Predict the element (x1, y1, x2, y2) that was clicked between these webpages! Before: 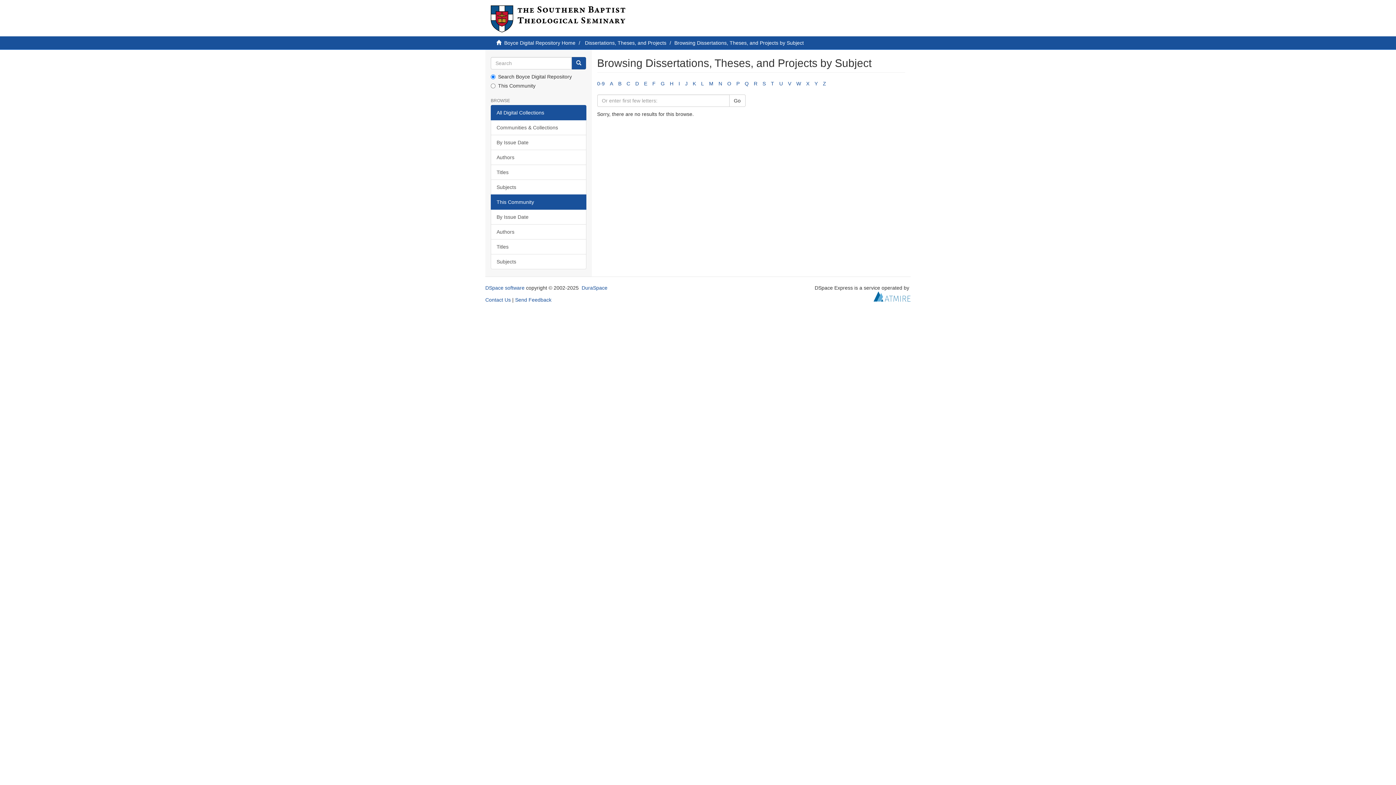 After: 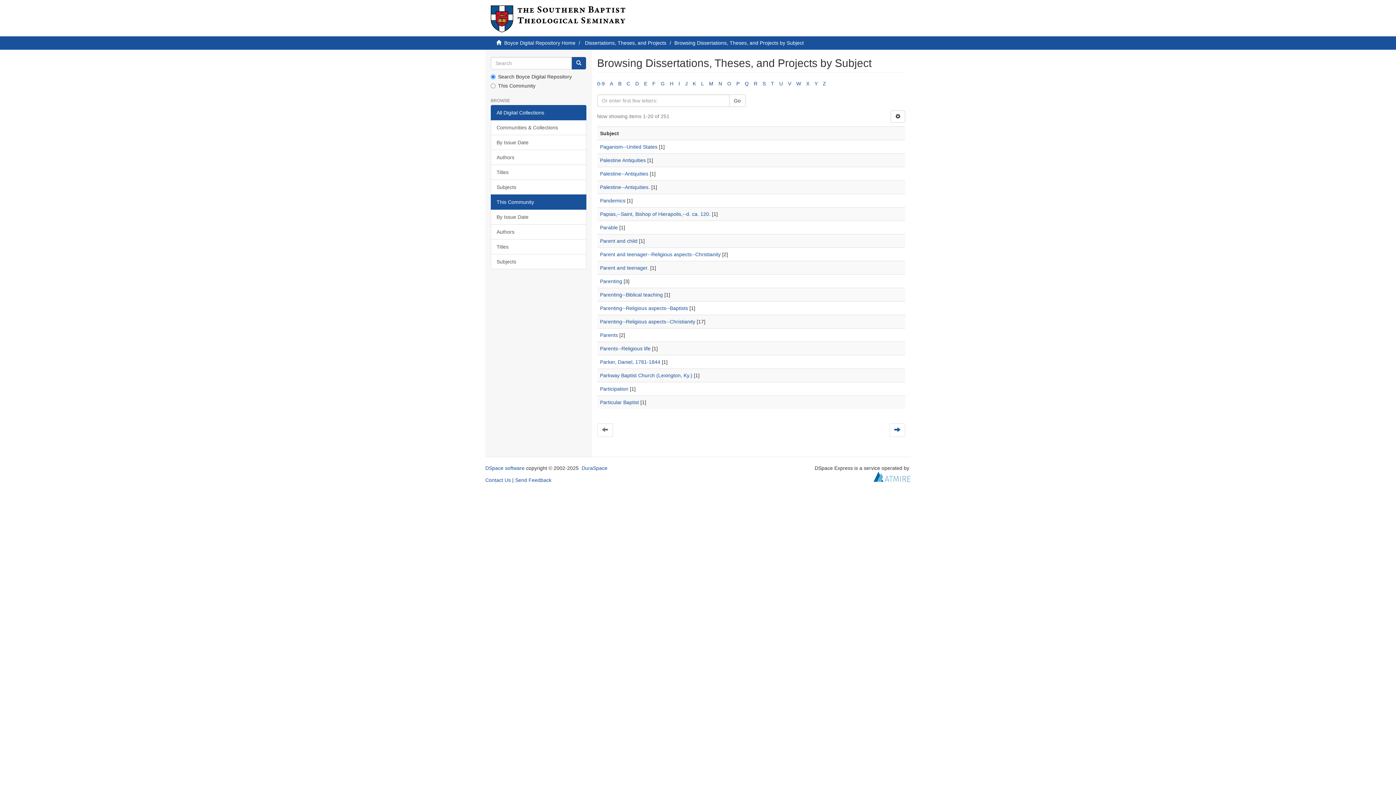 Action: label: P bbox: (736, 80, 739, 86)